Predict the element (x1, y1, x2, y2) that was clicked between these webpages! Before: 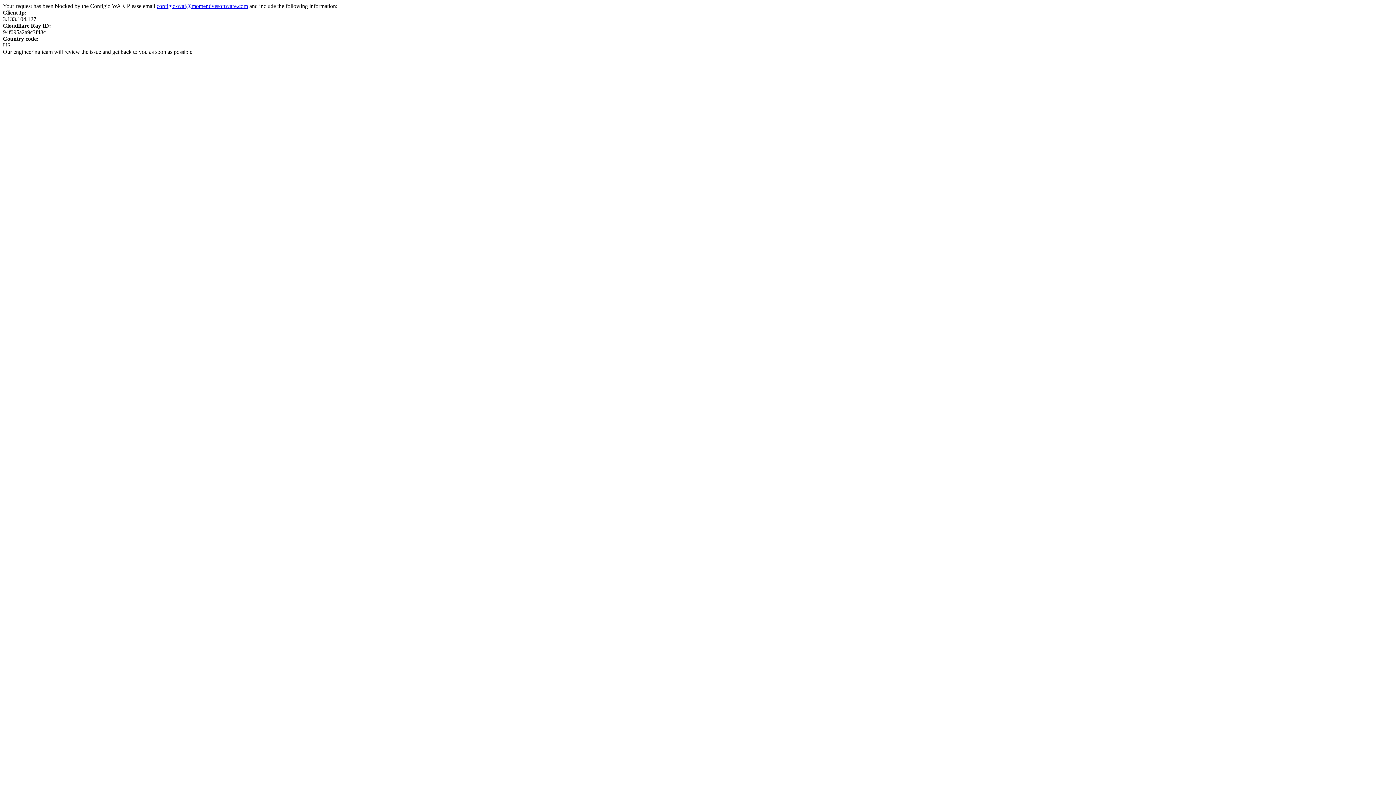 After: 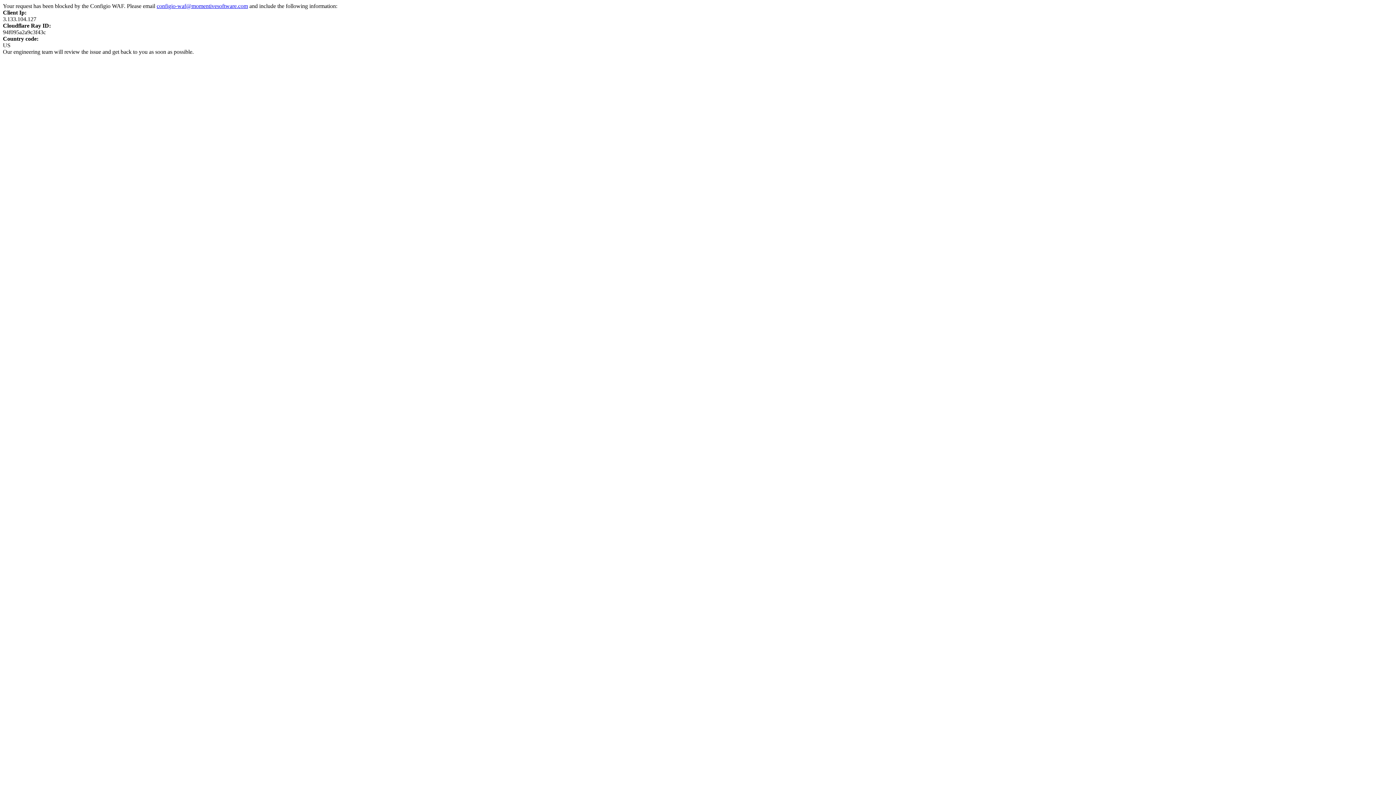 Action: bbox: (156, 2, 248, 9) label: configio-waf@momentivesoftware.com